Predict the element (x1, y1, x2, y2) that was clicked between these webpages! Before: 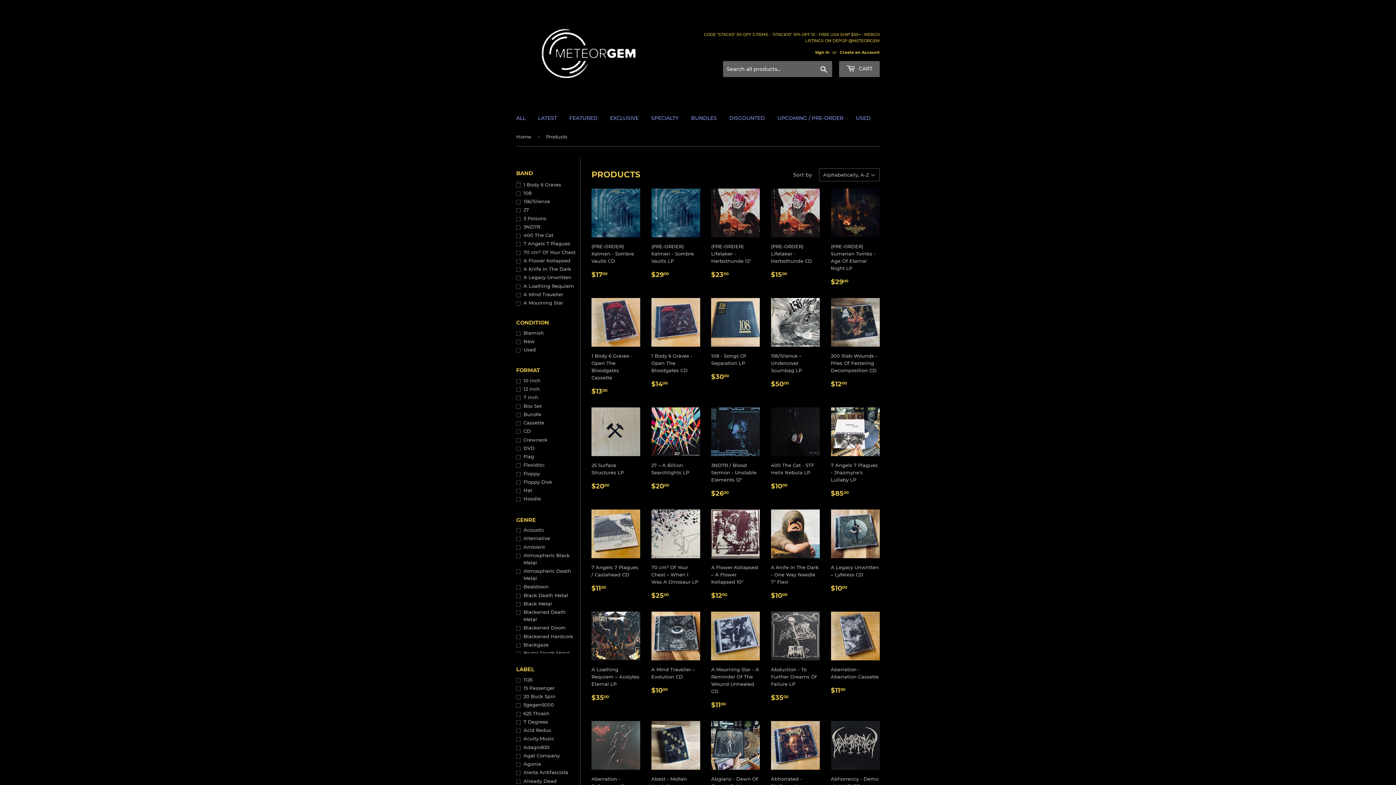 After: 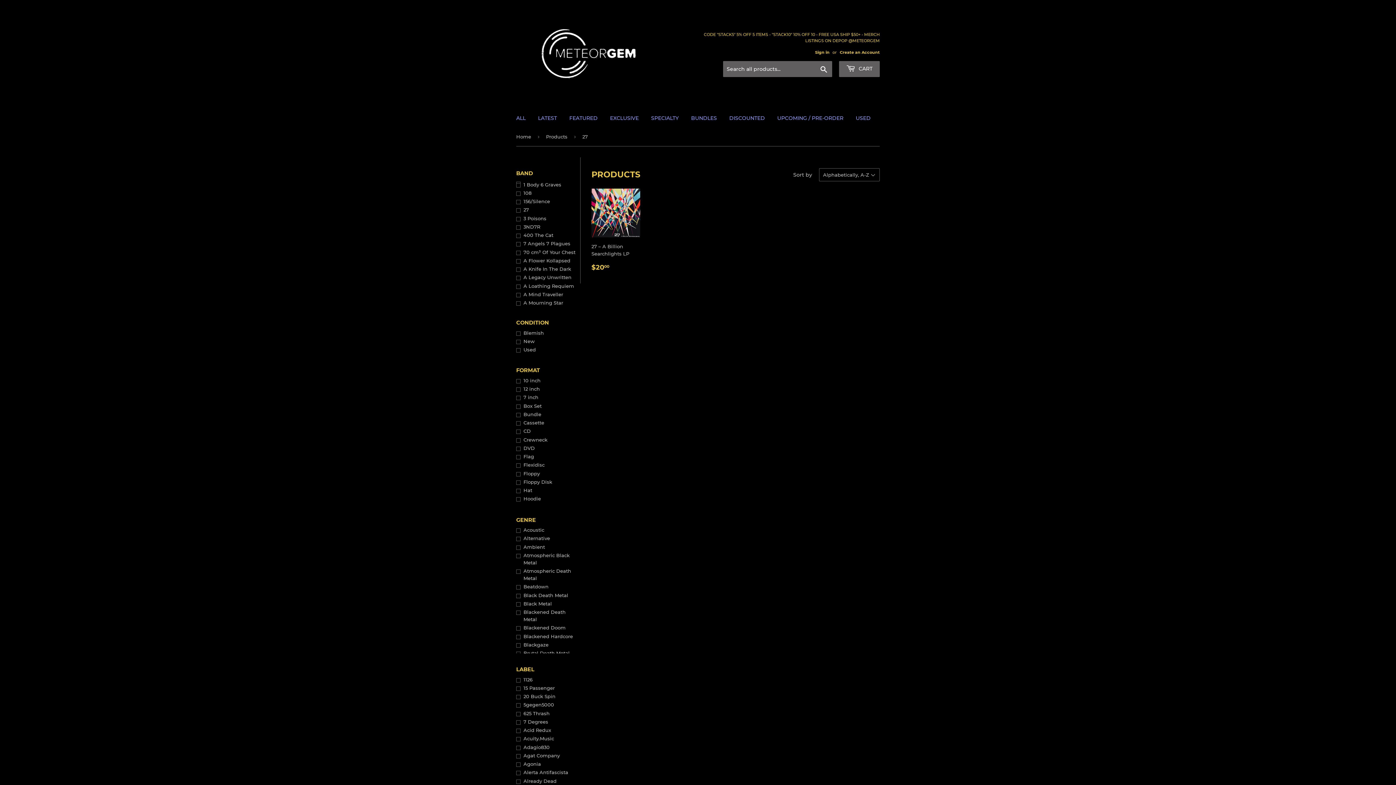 Action: bbox: (516, 206, 580, 213) label: 27